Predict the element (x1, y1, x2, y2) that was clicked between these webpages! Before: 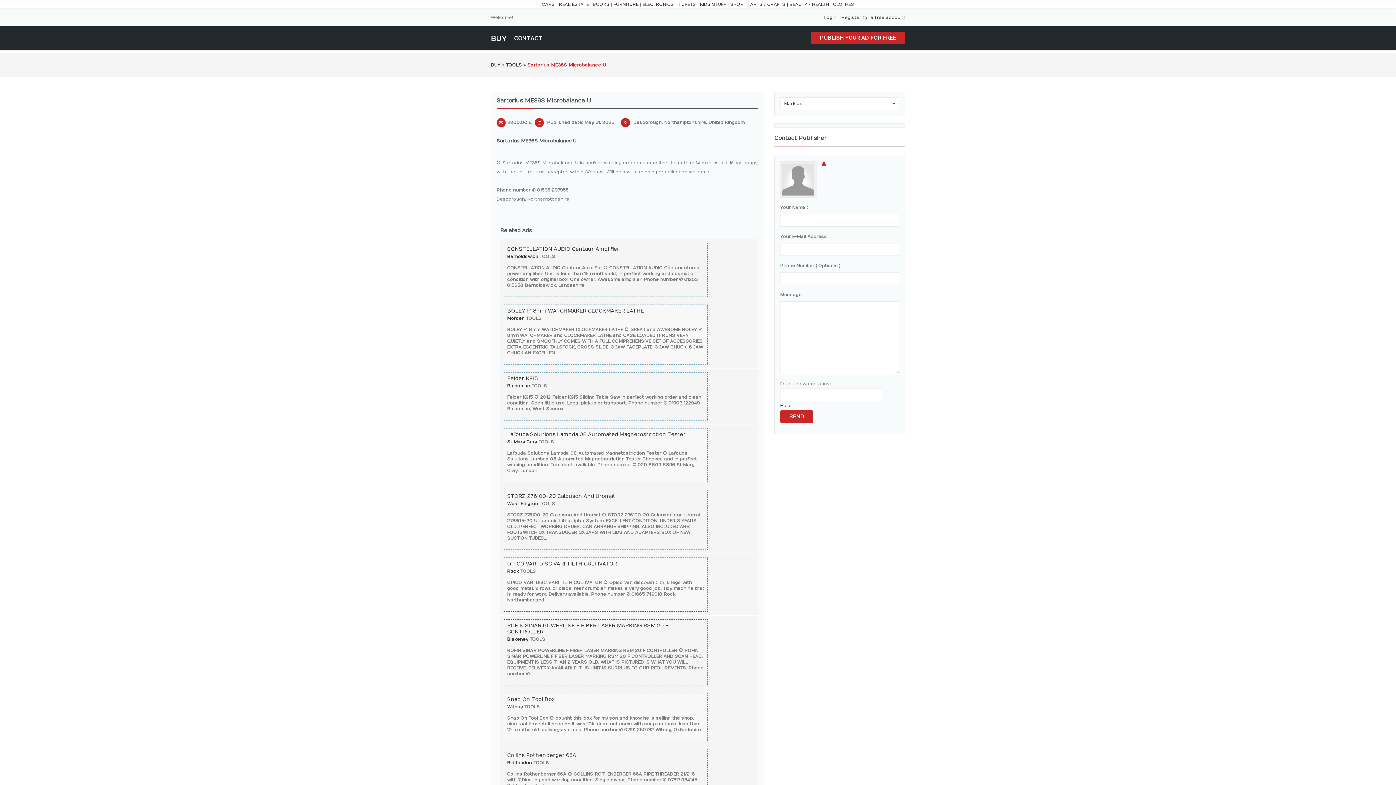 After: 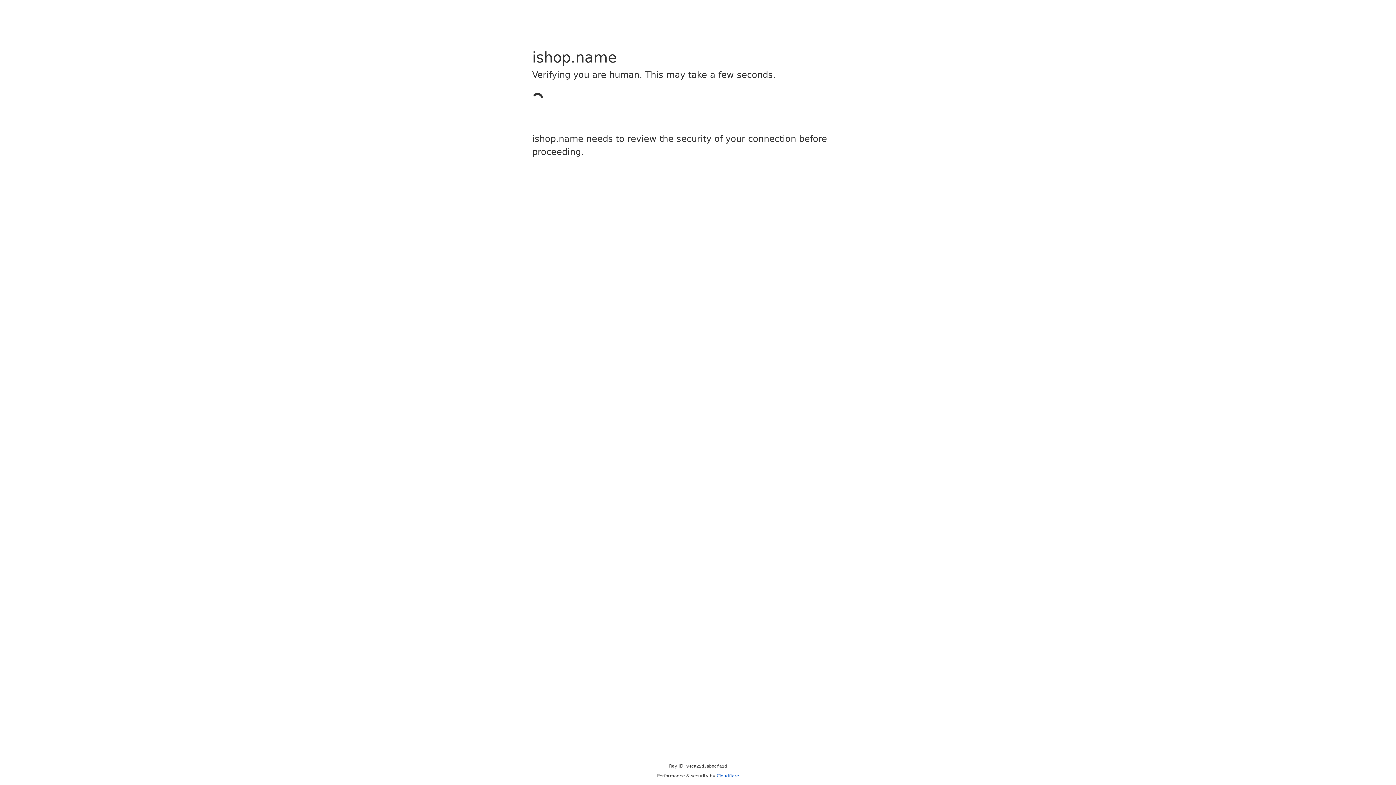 Action: bbox: (592, 1, 609, 6) label: BOOKS